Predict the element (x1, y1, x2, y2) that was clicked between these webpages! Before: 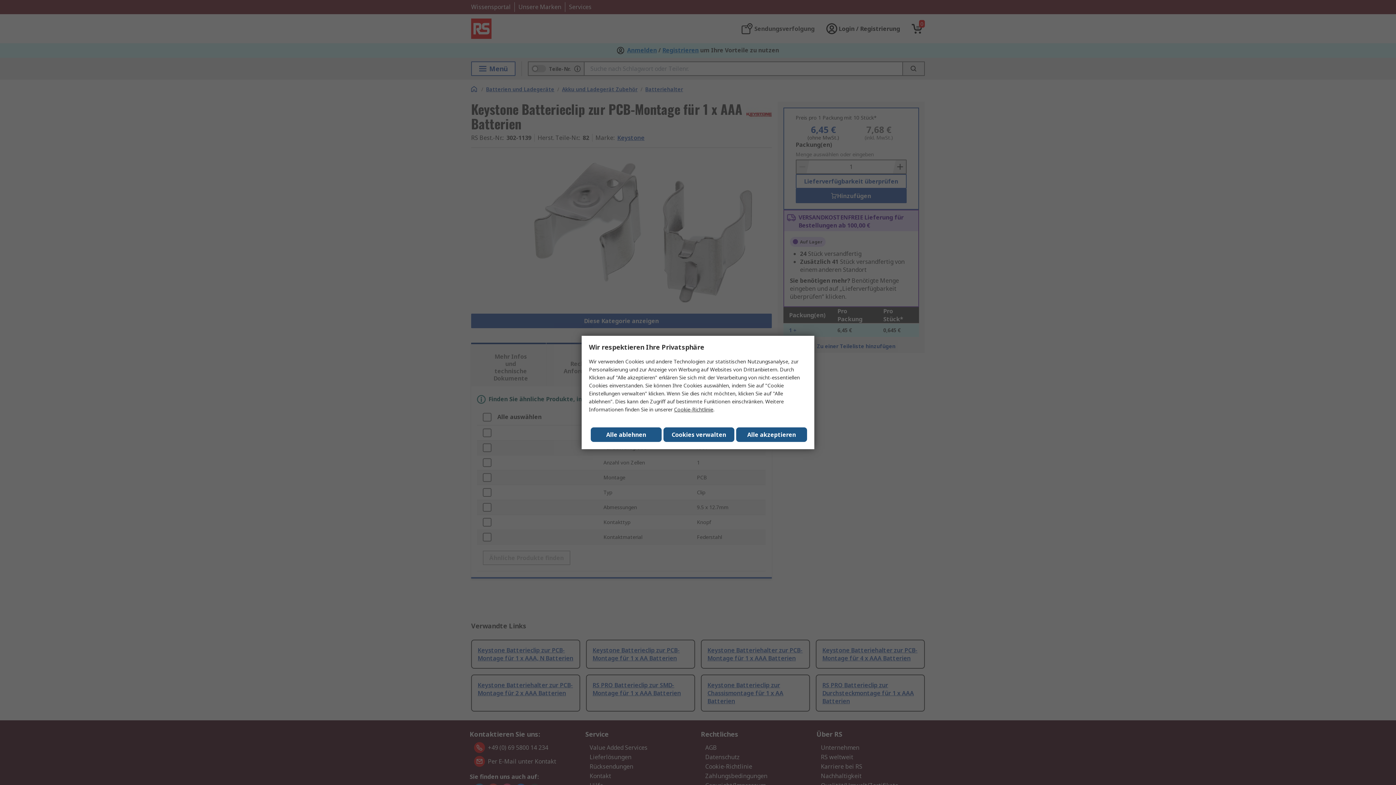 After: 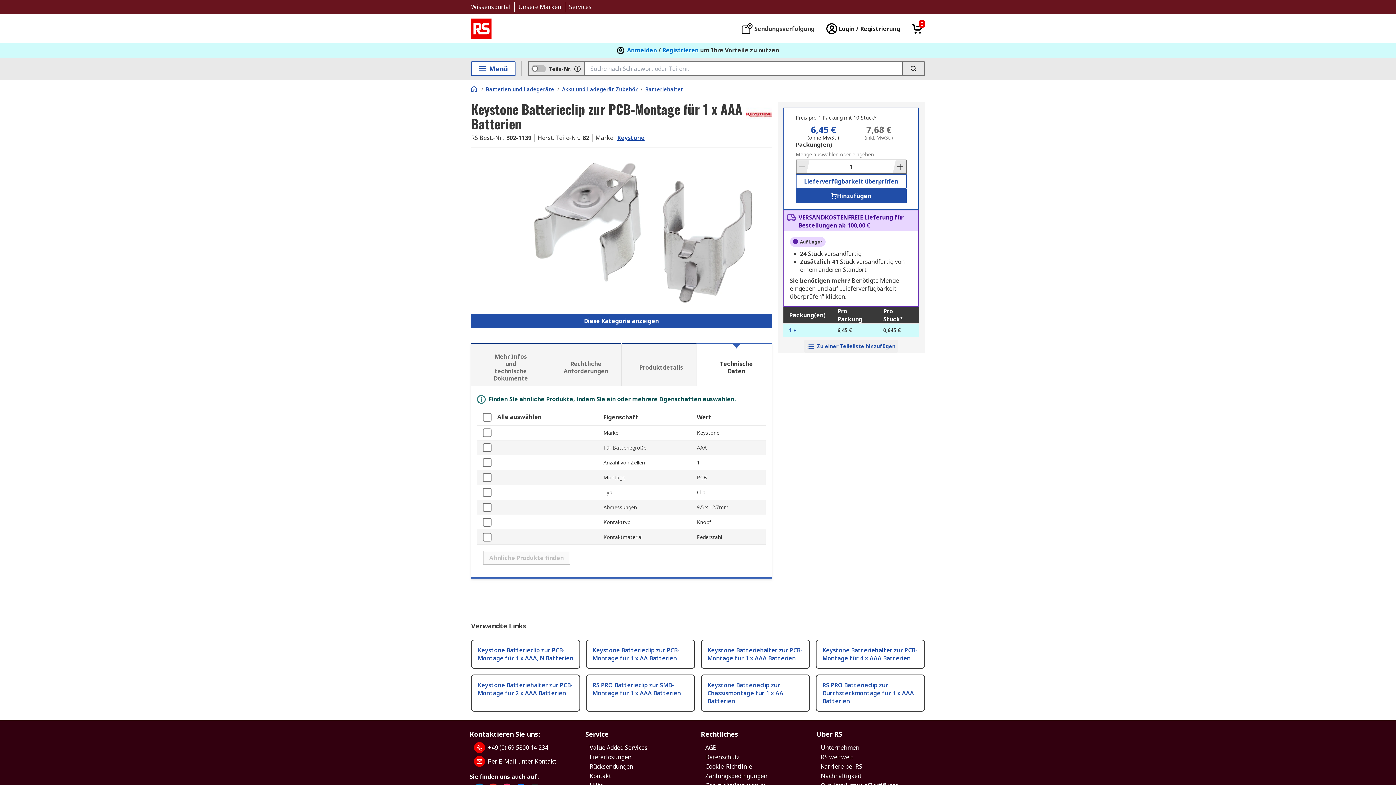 Action: bbox: (736, 427, 807, 442) label: Close consent Widget